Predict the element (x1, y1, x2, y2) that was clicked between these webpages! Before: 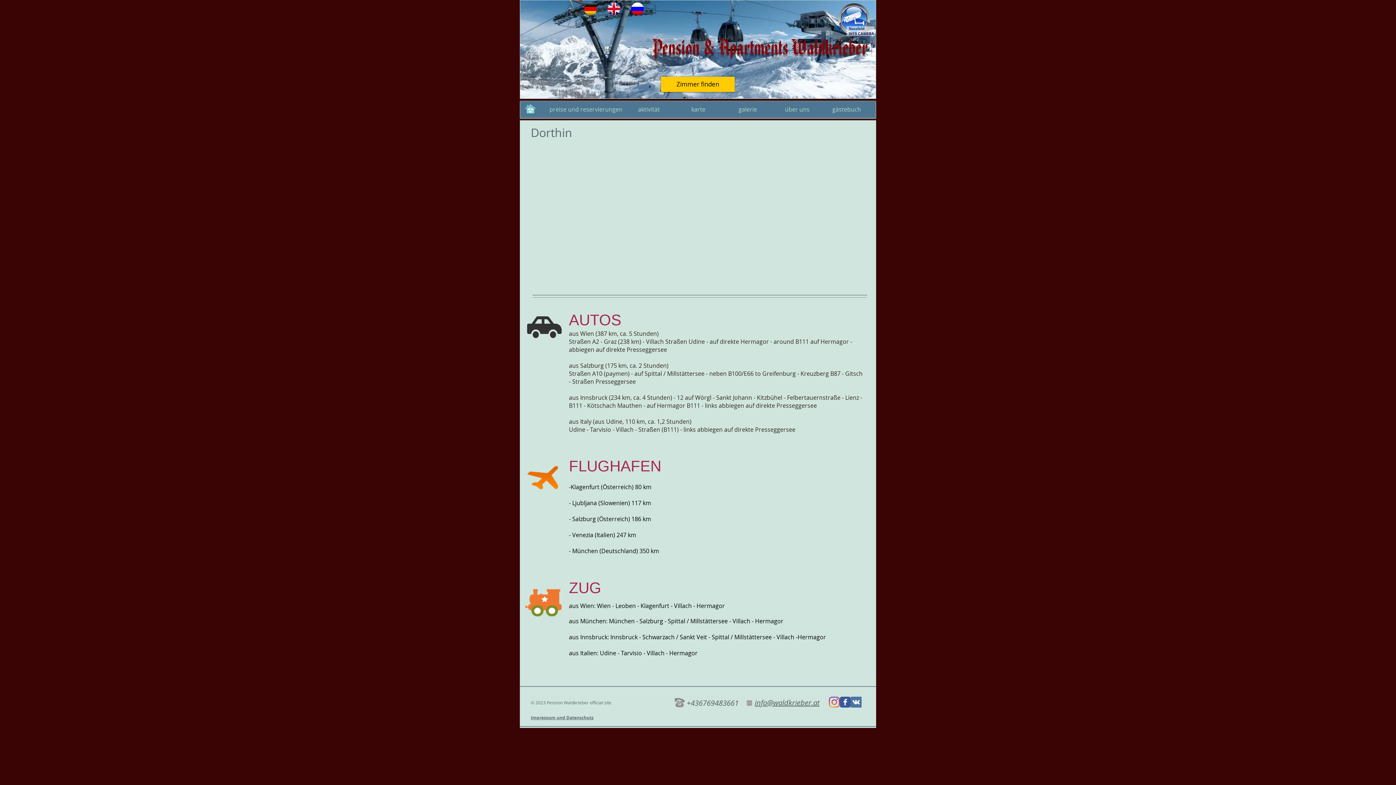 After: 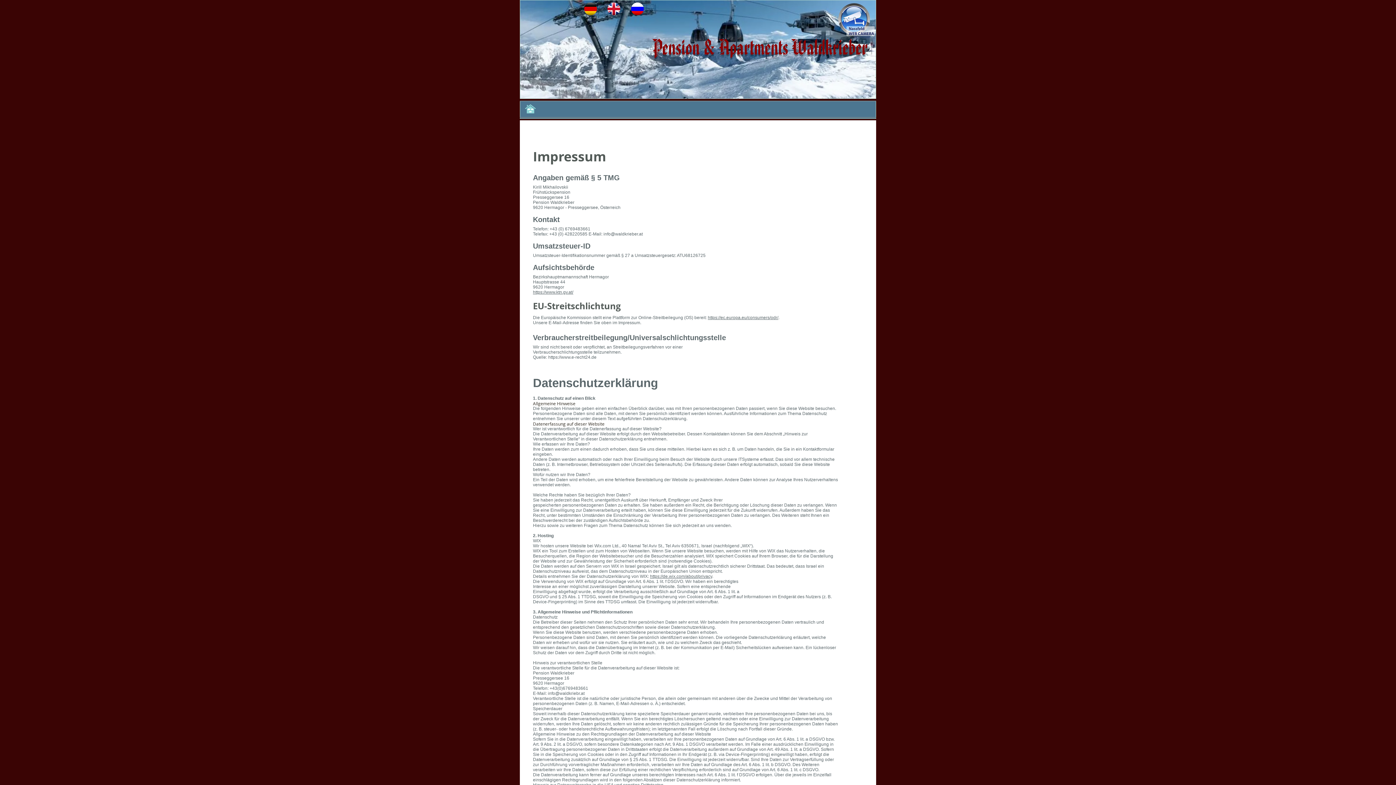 Action: bbox: (530, 714, 566, 721) label: Impressum und 